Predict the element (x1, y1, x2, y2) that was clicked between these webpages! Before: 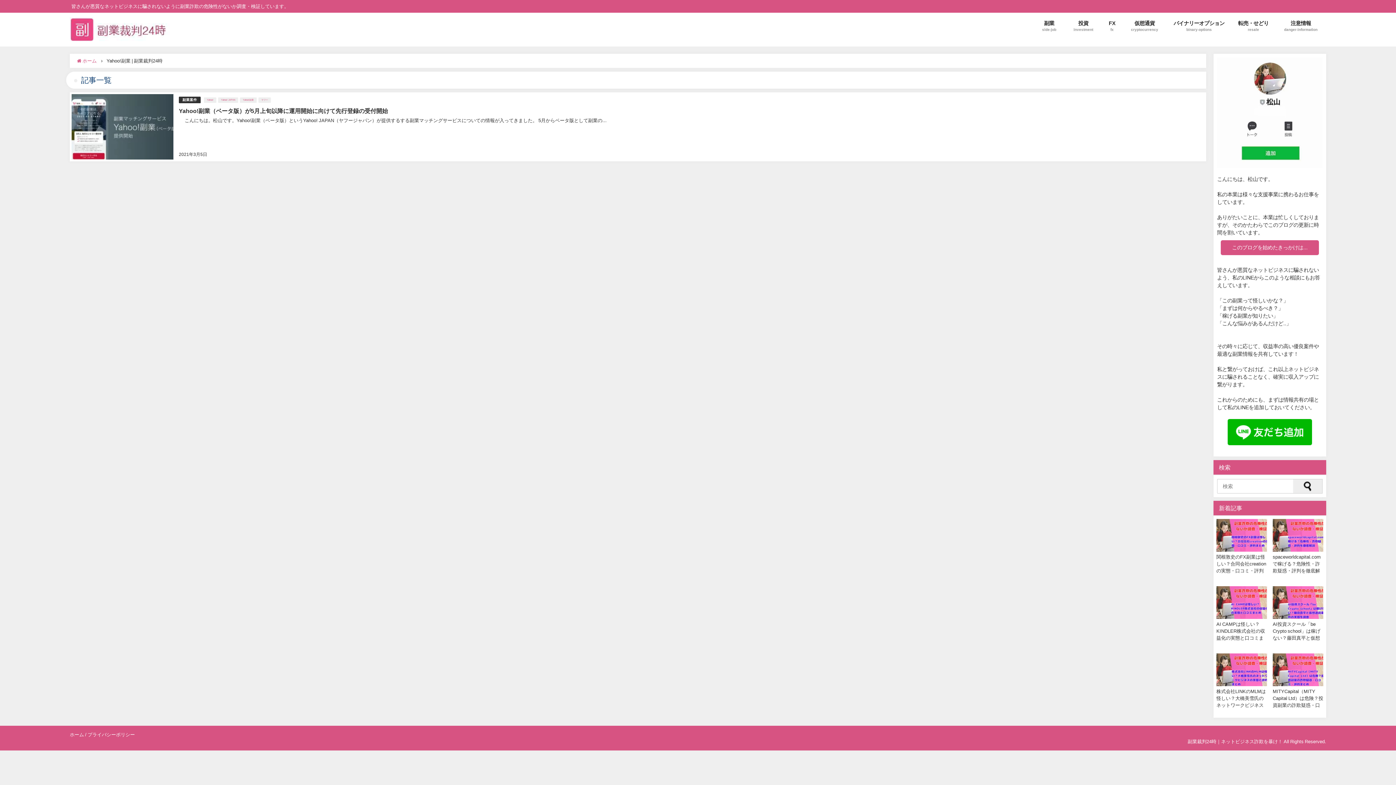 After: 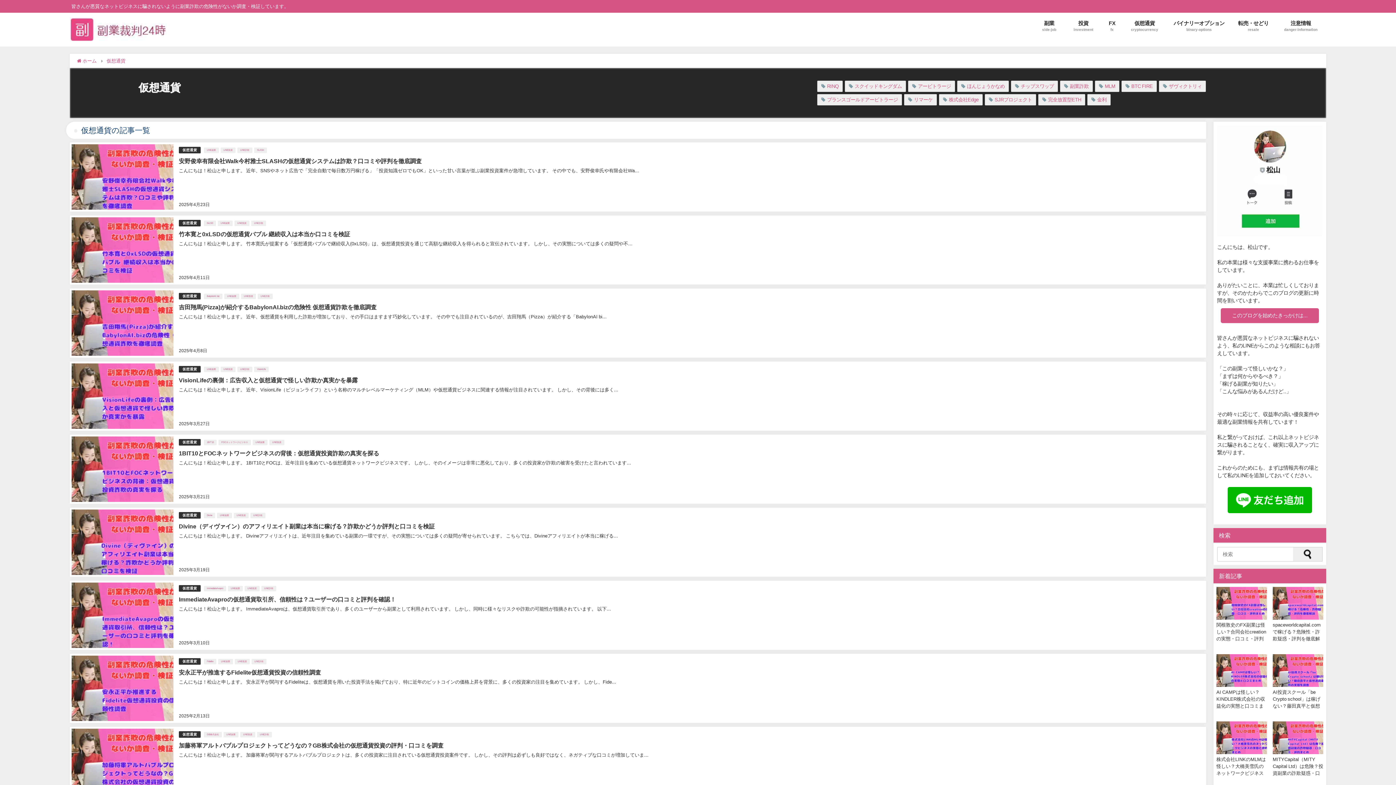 Action: label: 仮想通貨
cryptocurrency bbox: (1122, 12, 1167, 39)